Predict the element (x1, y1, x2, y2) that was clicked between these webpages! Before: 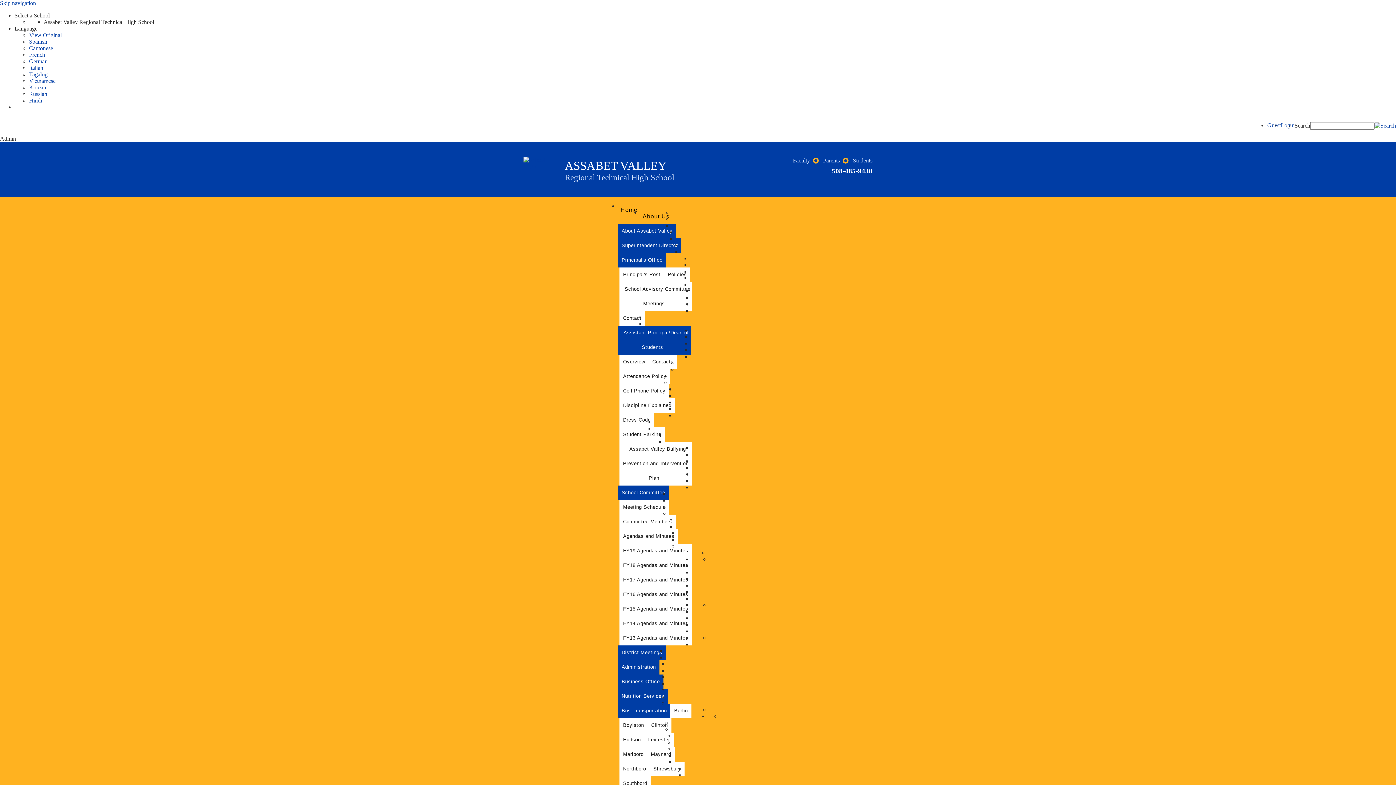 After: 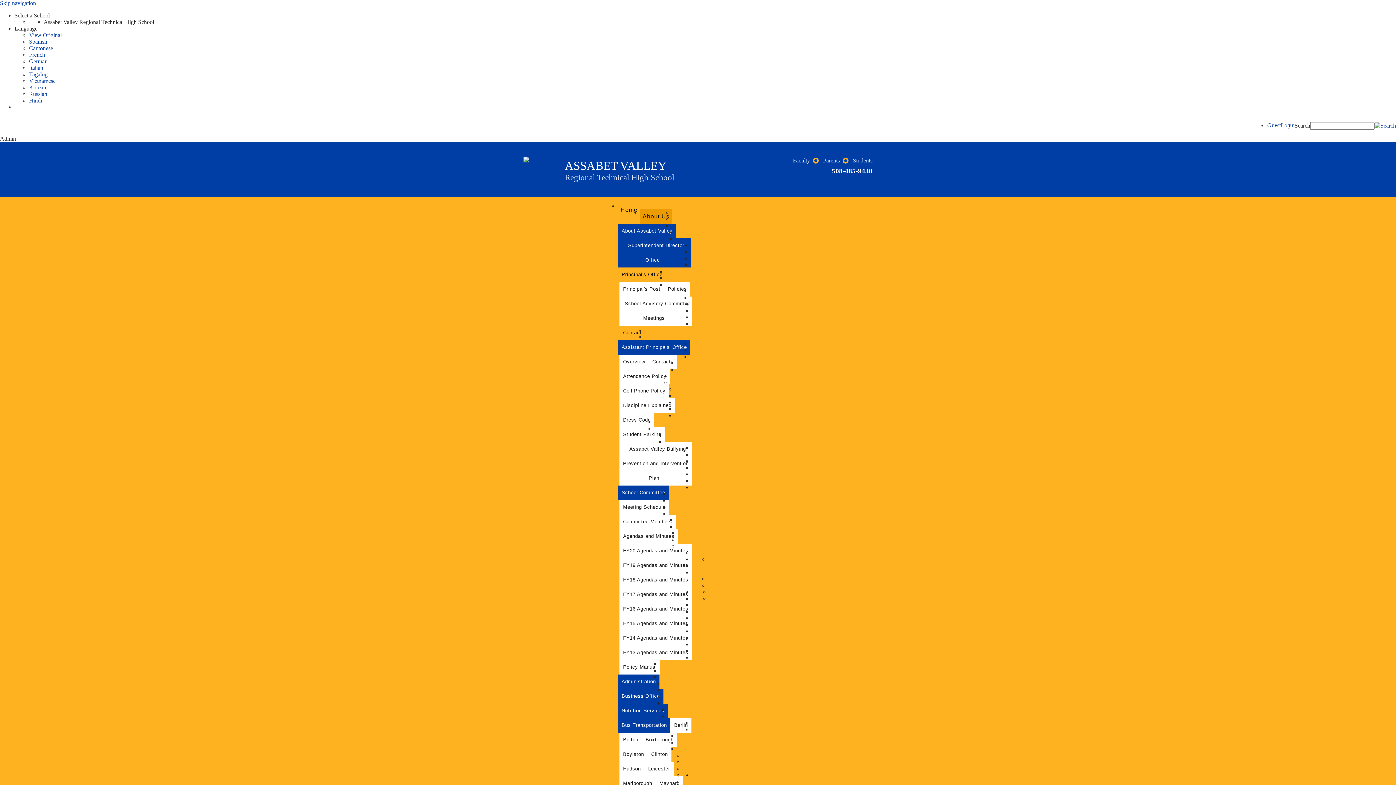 Action: label: Contact bbox: (619, 311, 645, 325)